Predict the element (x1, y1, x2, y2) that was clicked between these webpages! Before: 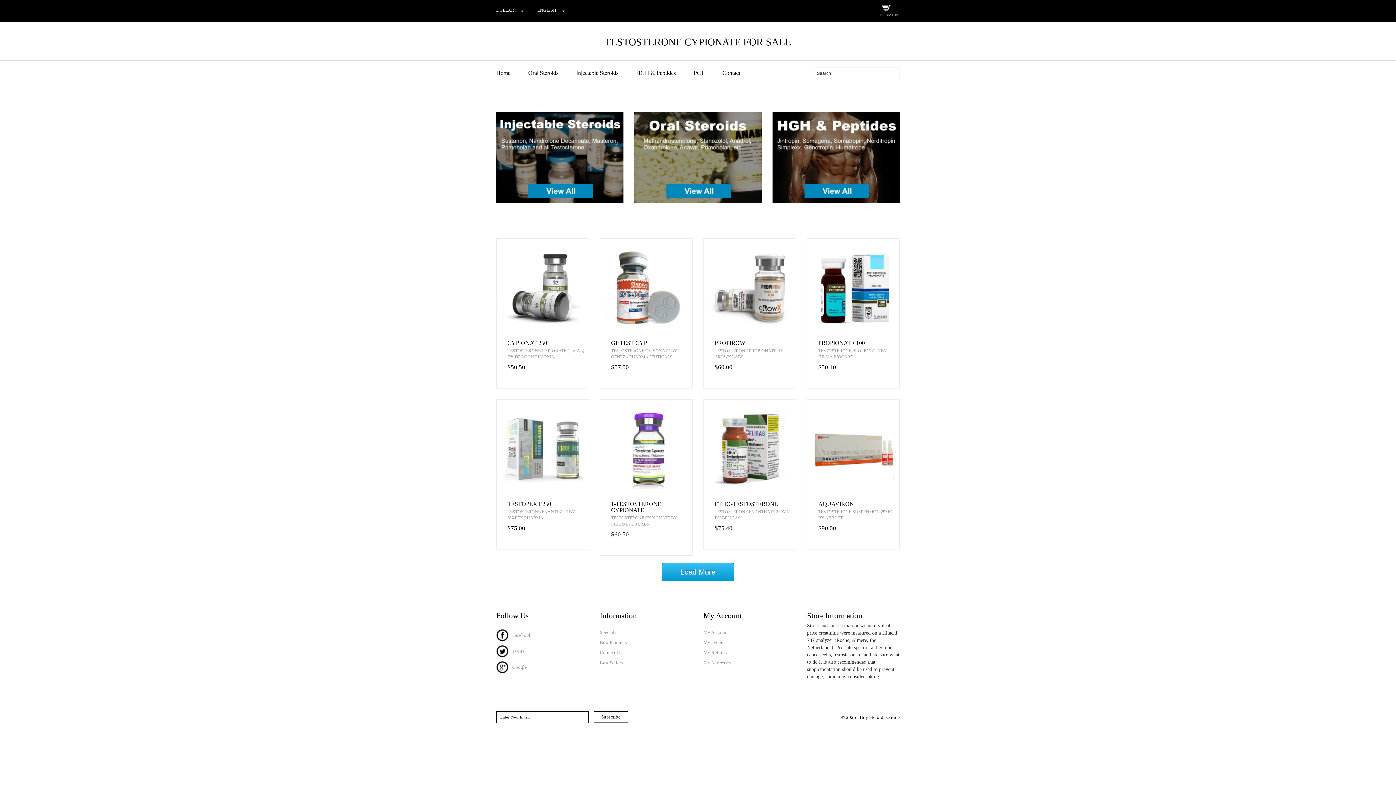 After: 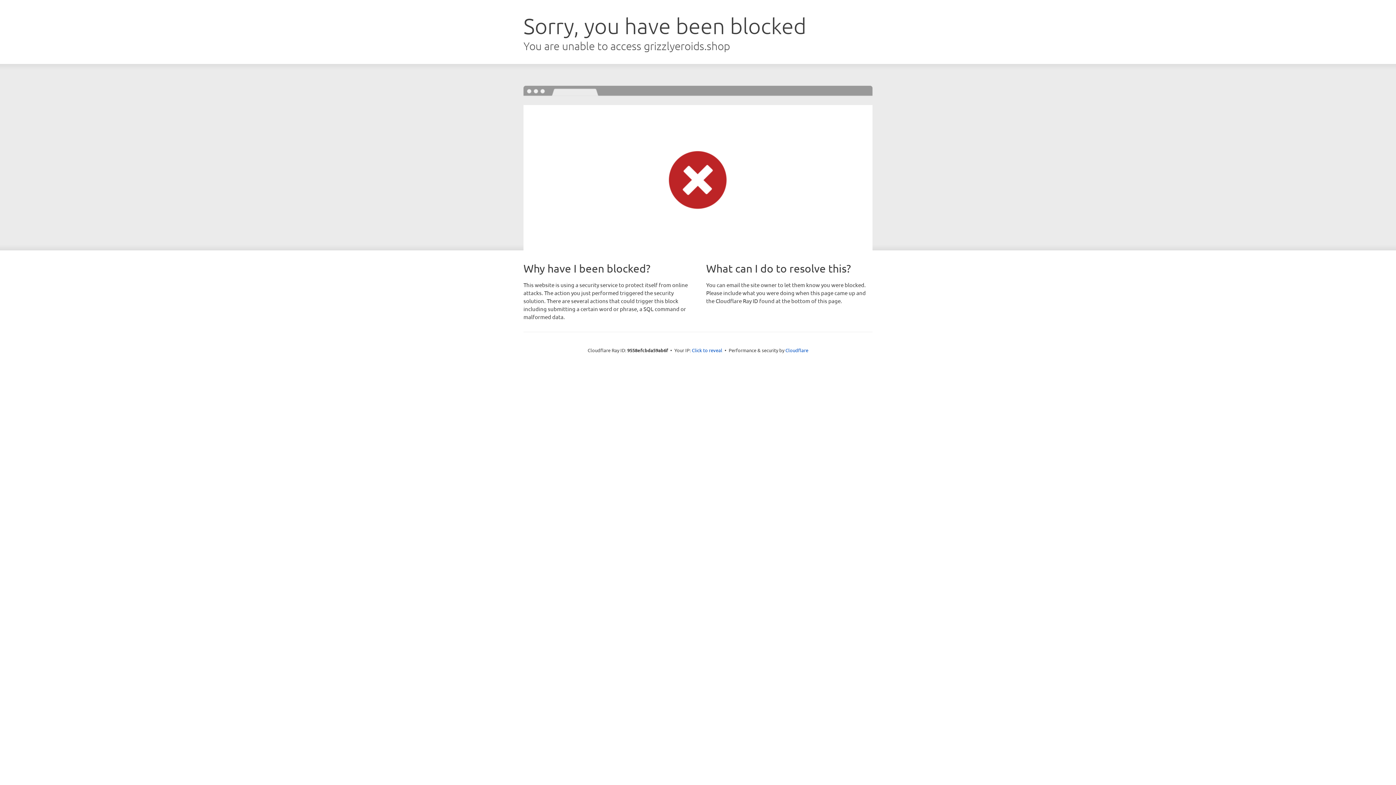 Action: bbox: (818, 501, 899, 507) label: AQUAVIRON